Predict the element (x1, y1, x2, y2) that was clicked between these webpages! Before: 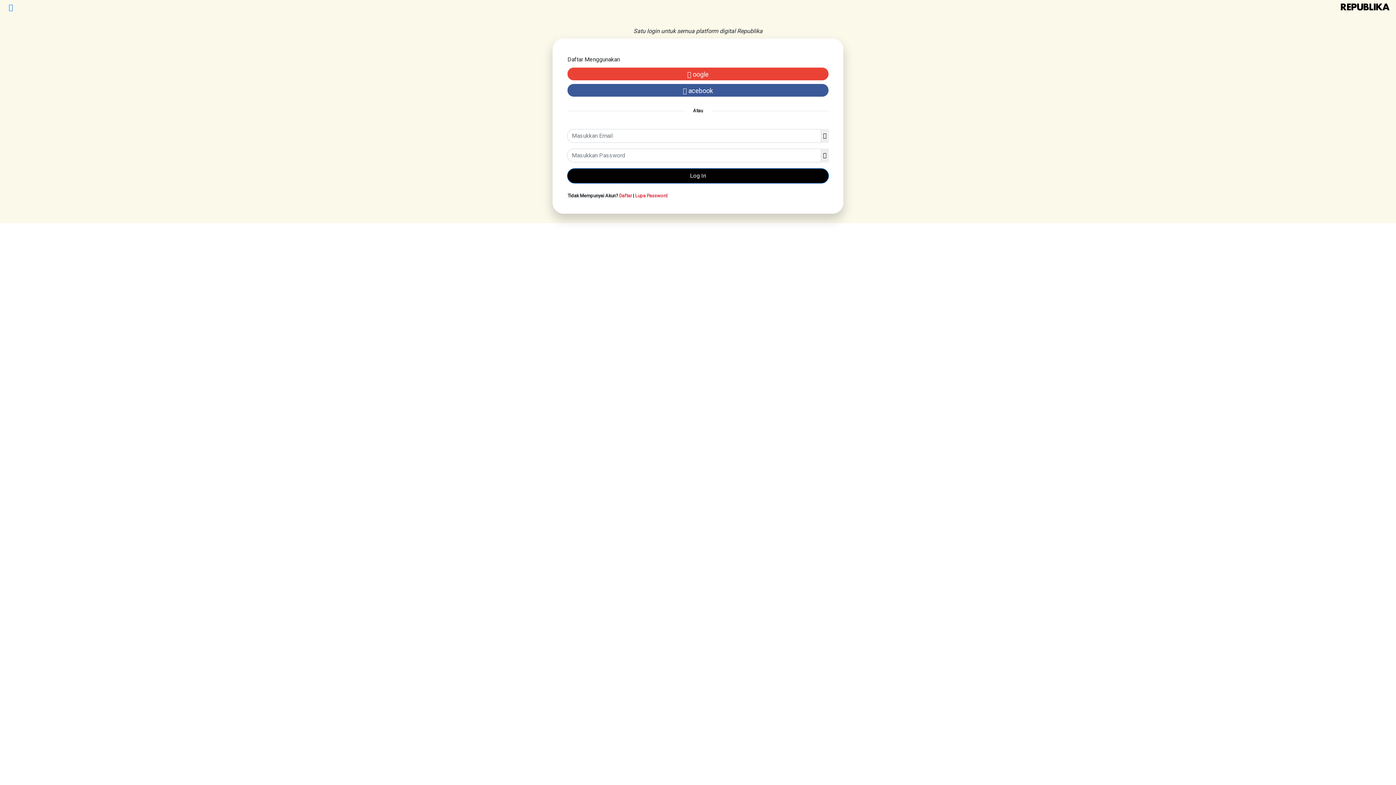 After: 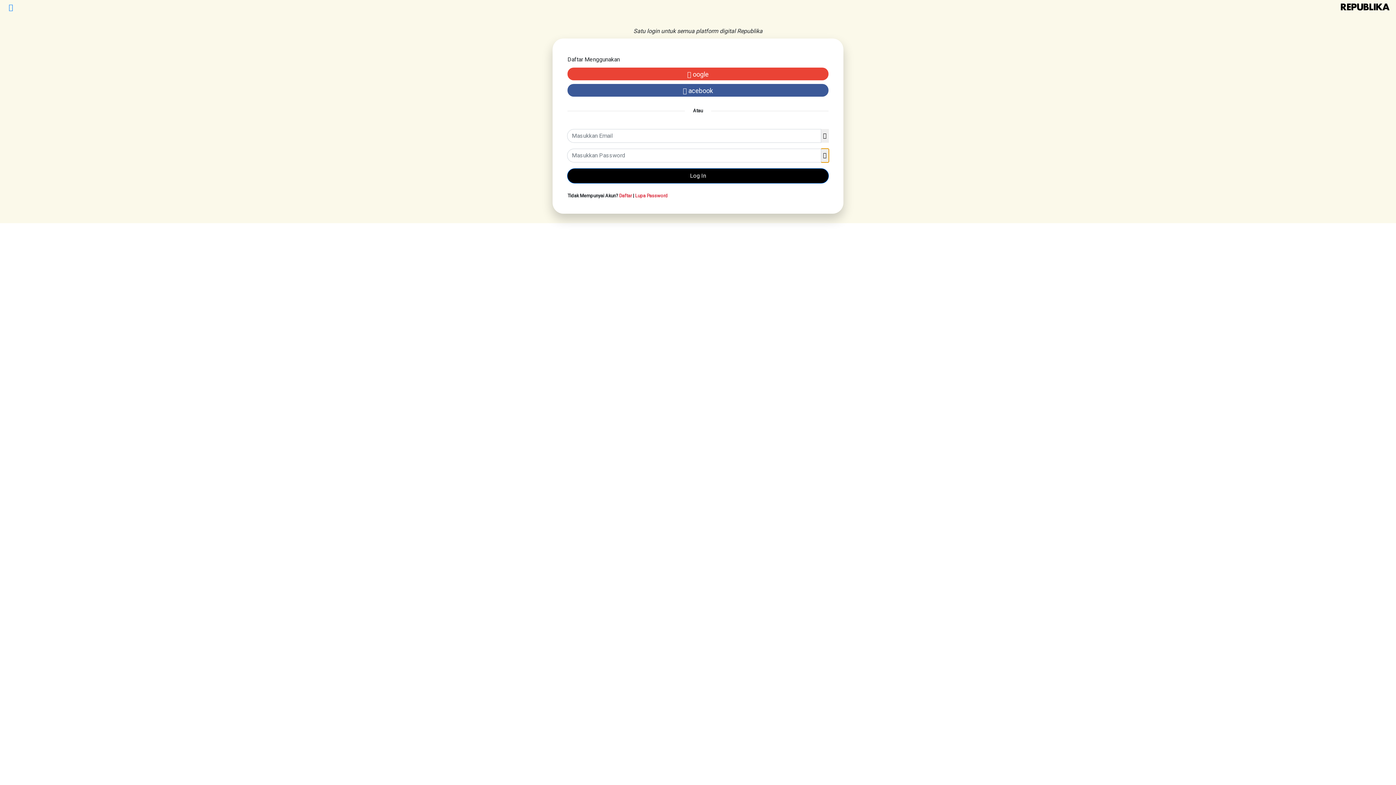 Action: bbox: (821, 148, 829, 162)